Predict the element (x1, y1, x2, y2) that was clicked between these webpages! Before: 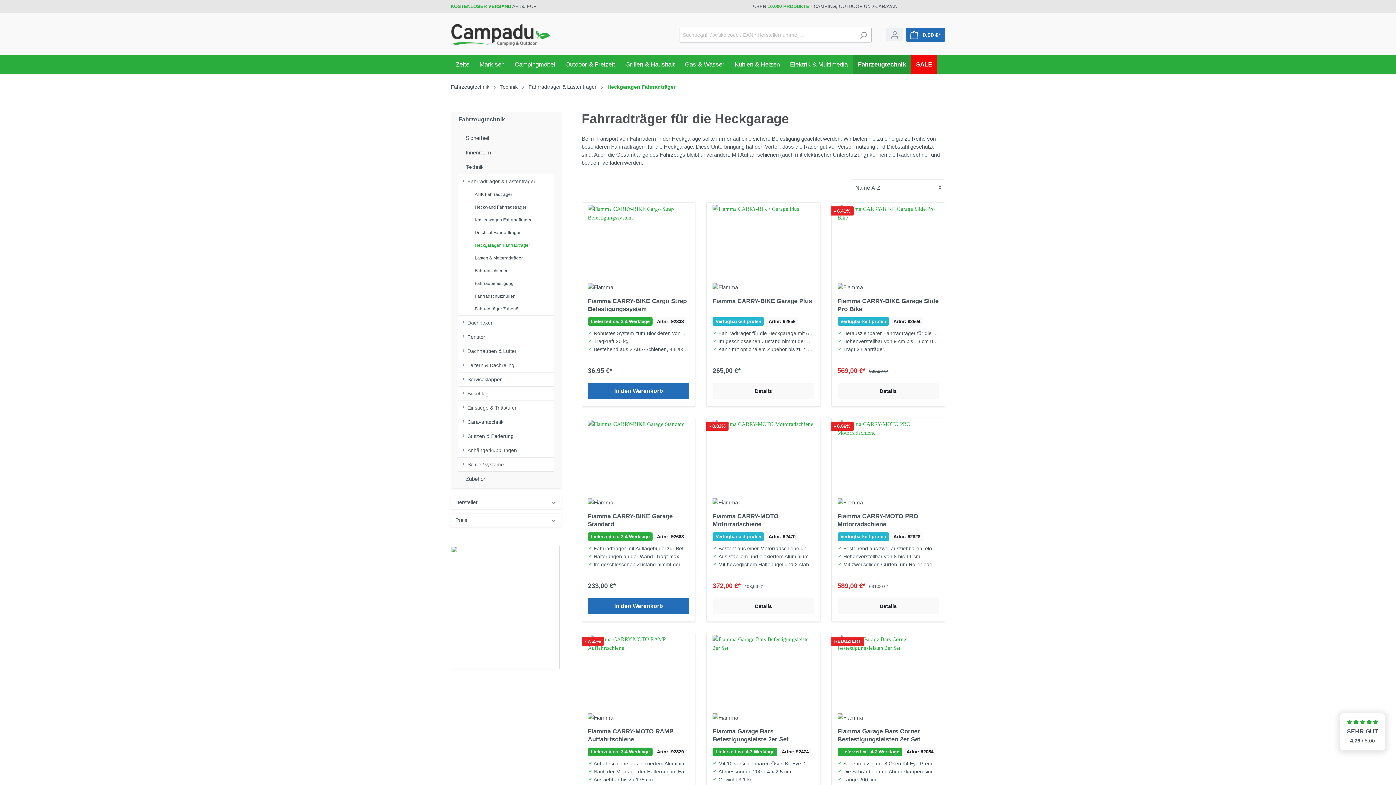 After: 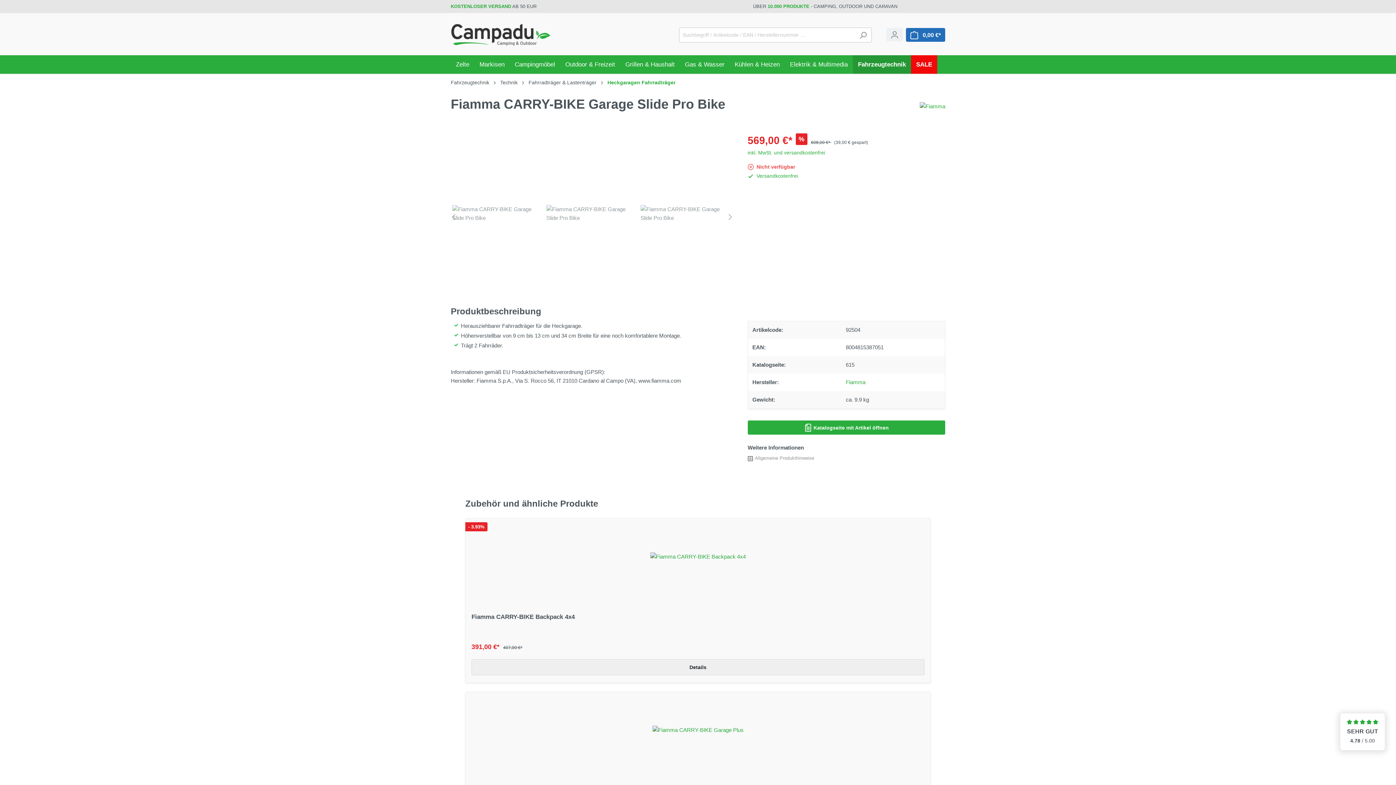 Action: bbox: (837, 383, 939, 399) label: Details